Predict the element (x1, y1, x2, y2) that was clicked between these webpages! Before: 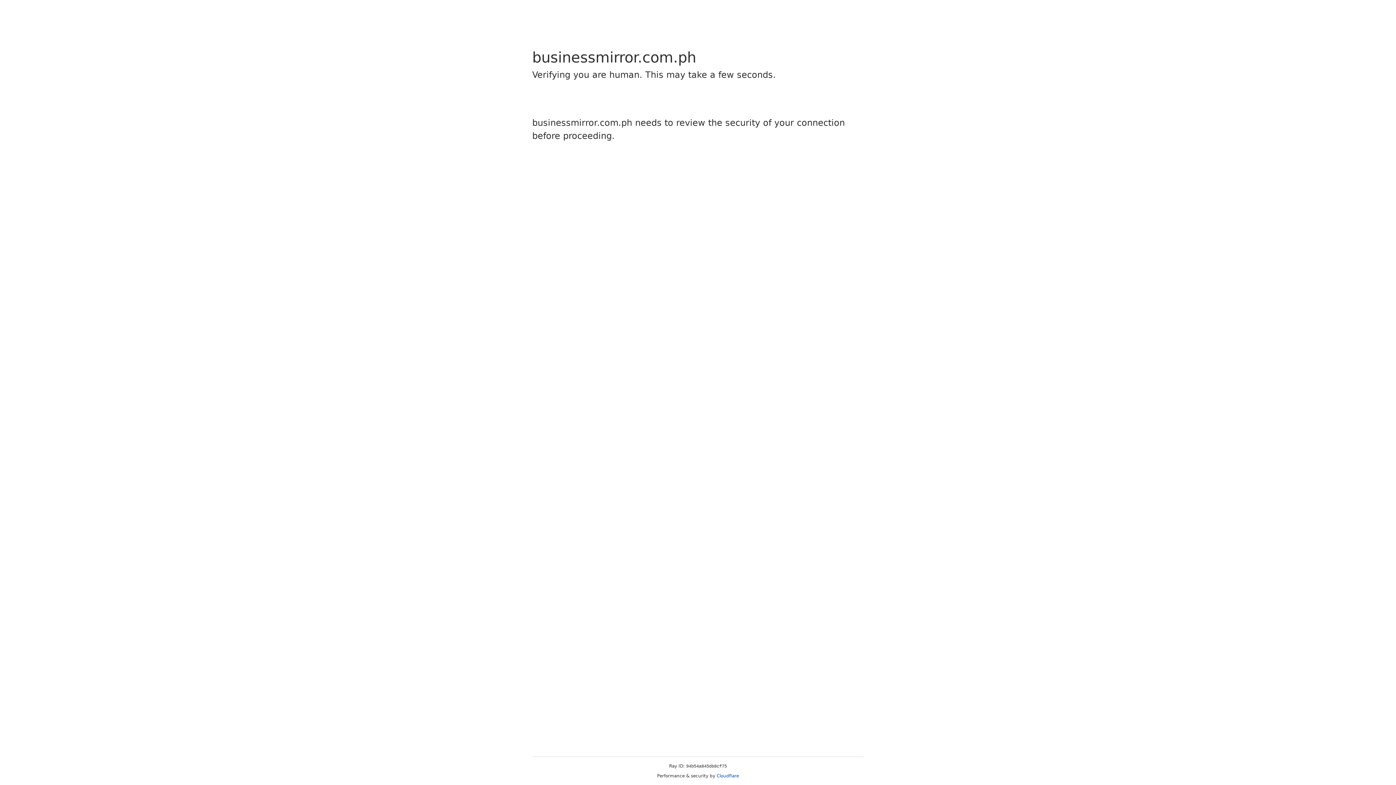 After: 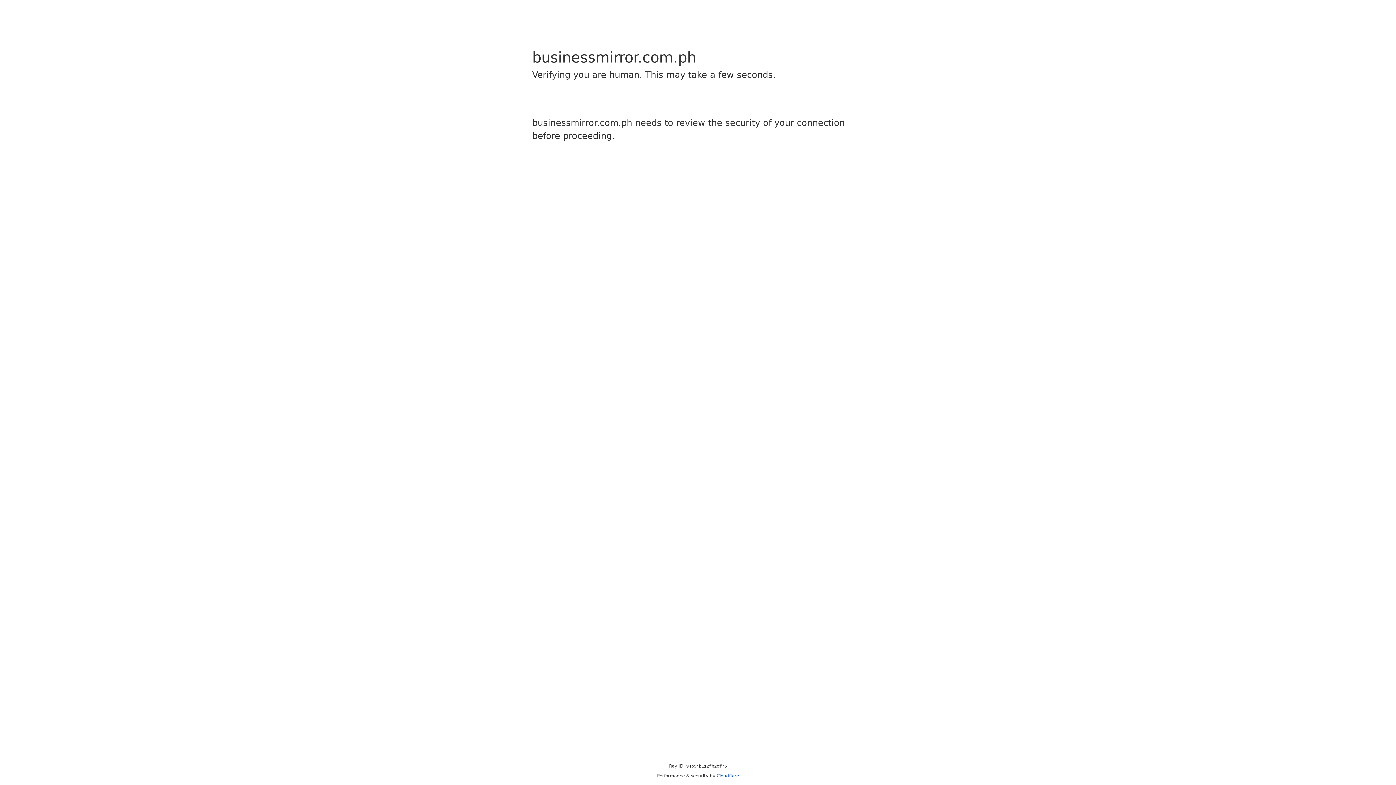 Action: label: Cloudflare bbox: (716, 773, 739, 778)